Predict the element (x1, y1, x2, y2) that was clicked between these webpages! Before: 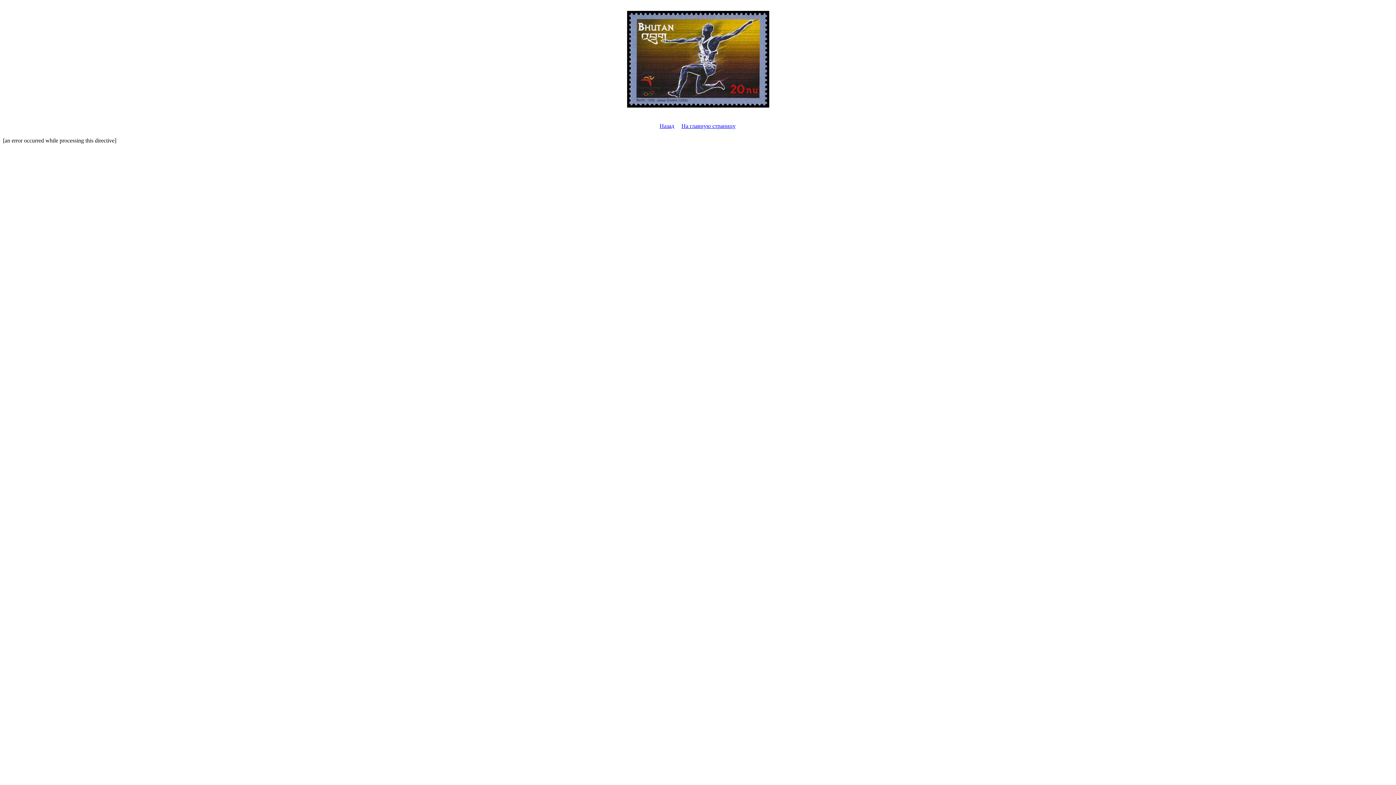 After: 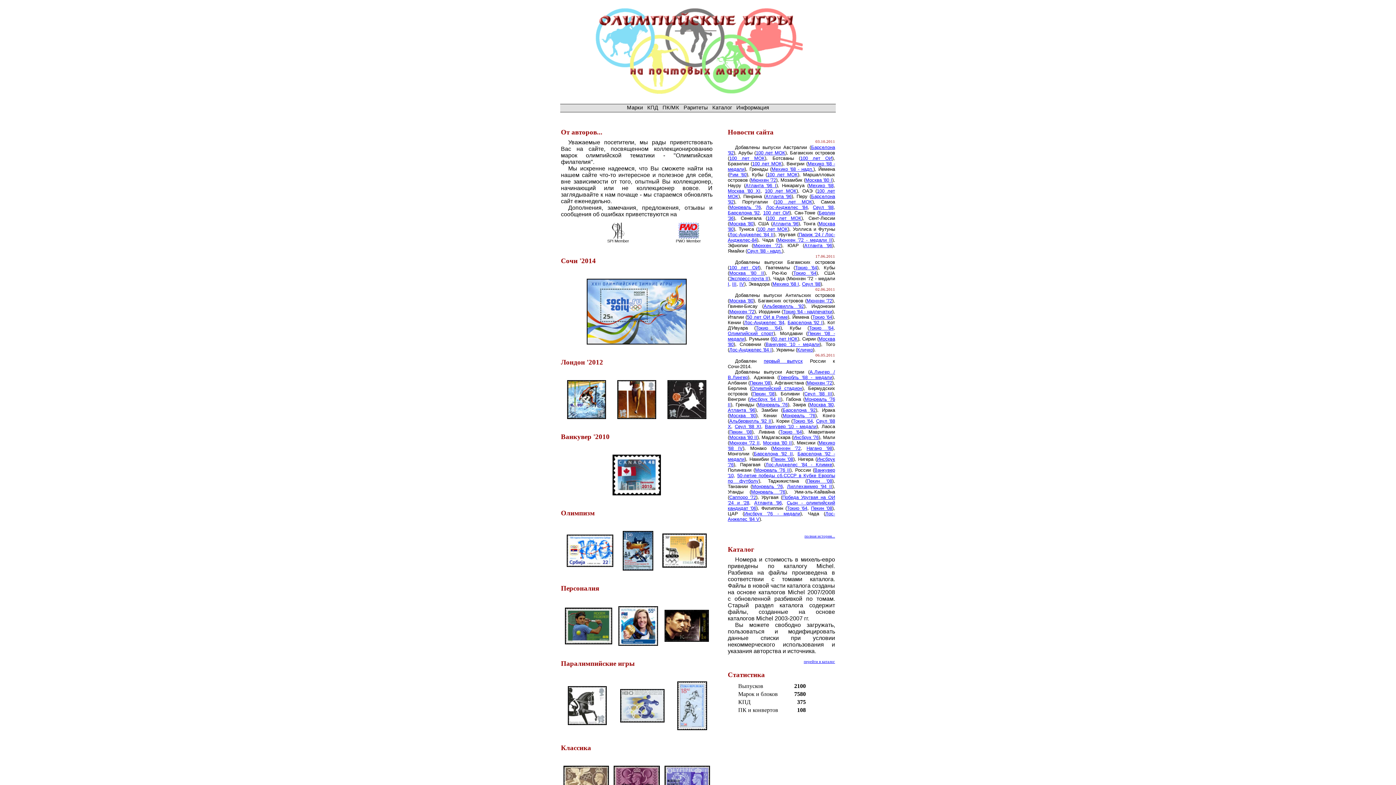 Action: label: На главную страницу bbox: (681, 122, 735, 129)